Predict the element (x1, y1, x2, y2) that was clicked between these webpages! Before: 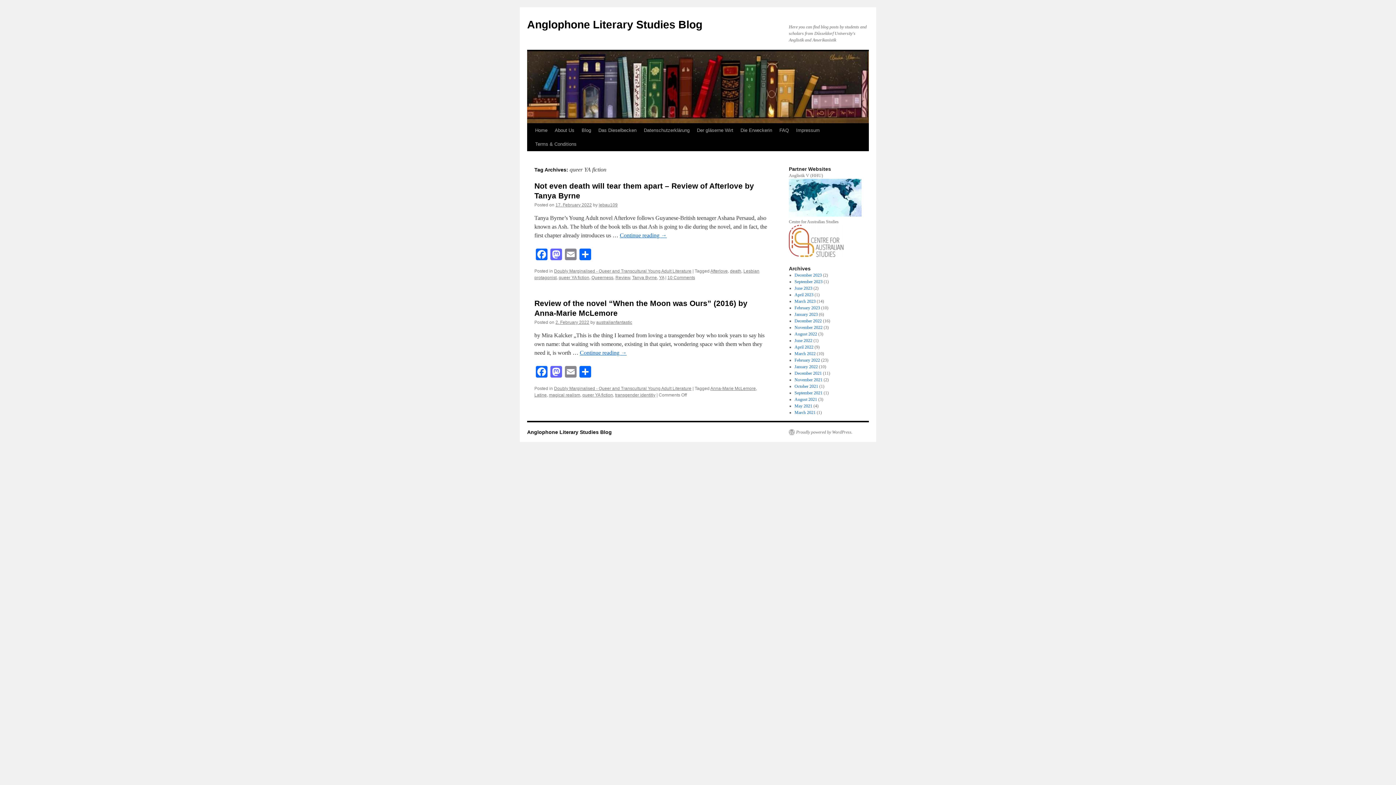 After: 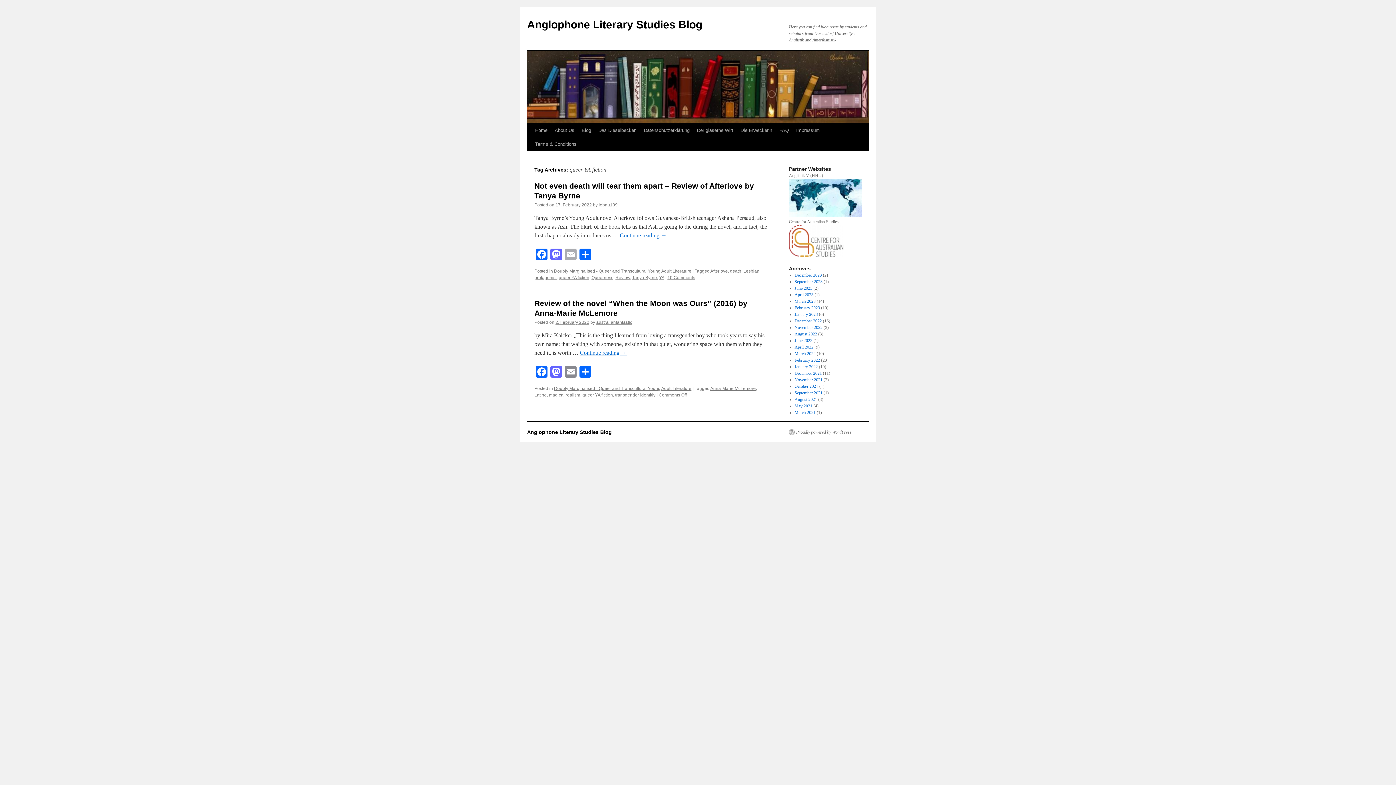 Action: bbox: (563, 248, 578, 262) label: Email